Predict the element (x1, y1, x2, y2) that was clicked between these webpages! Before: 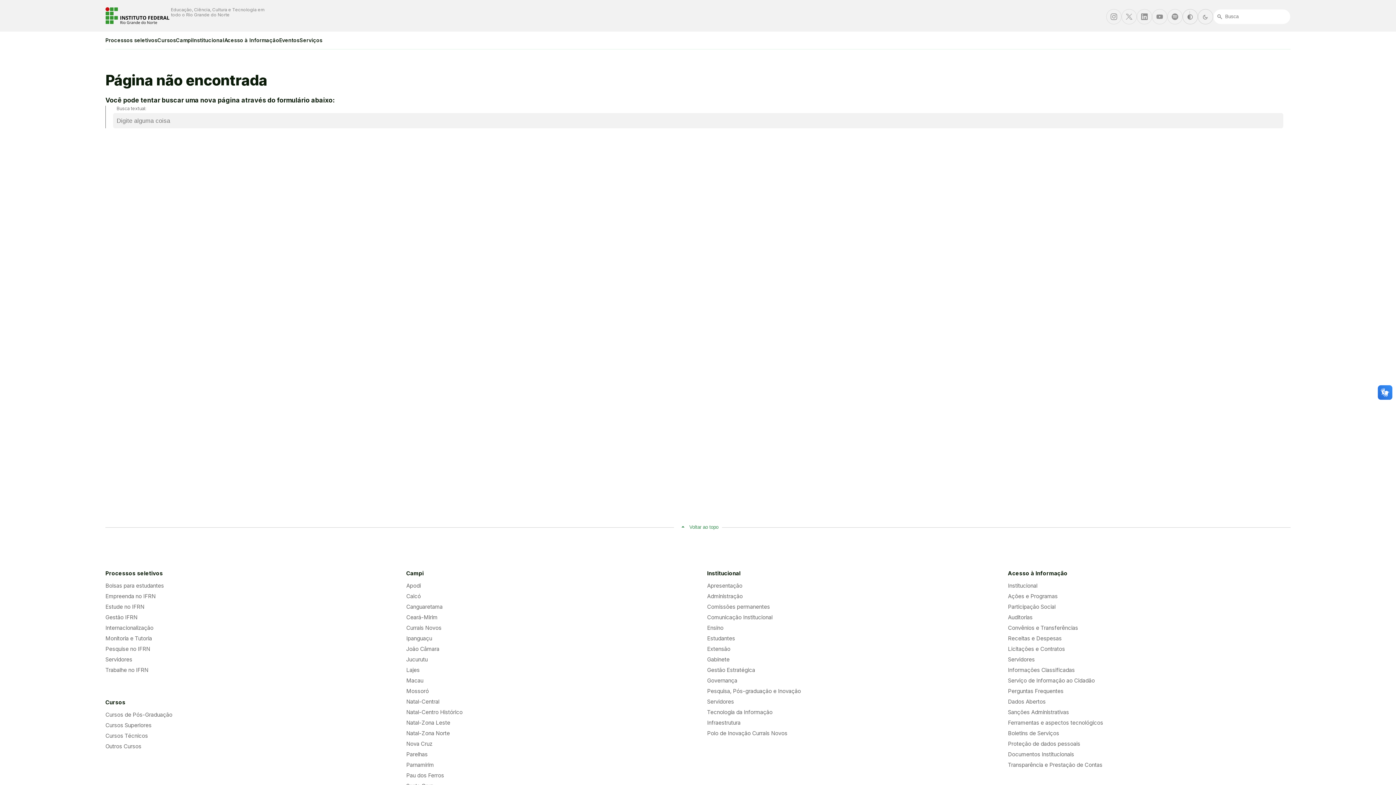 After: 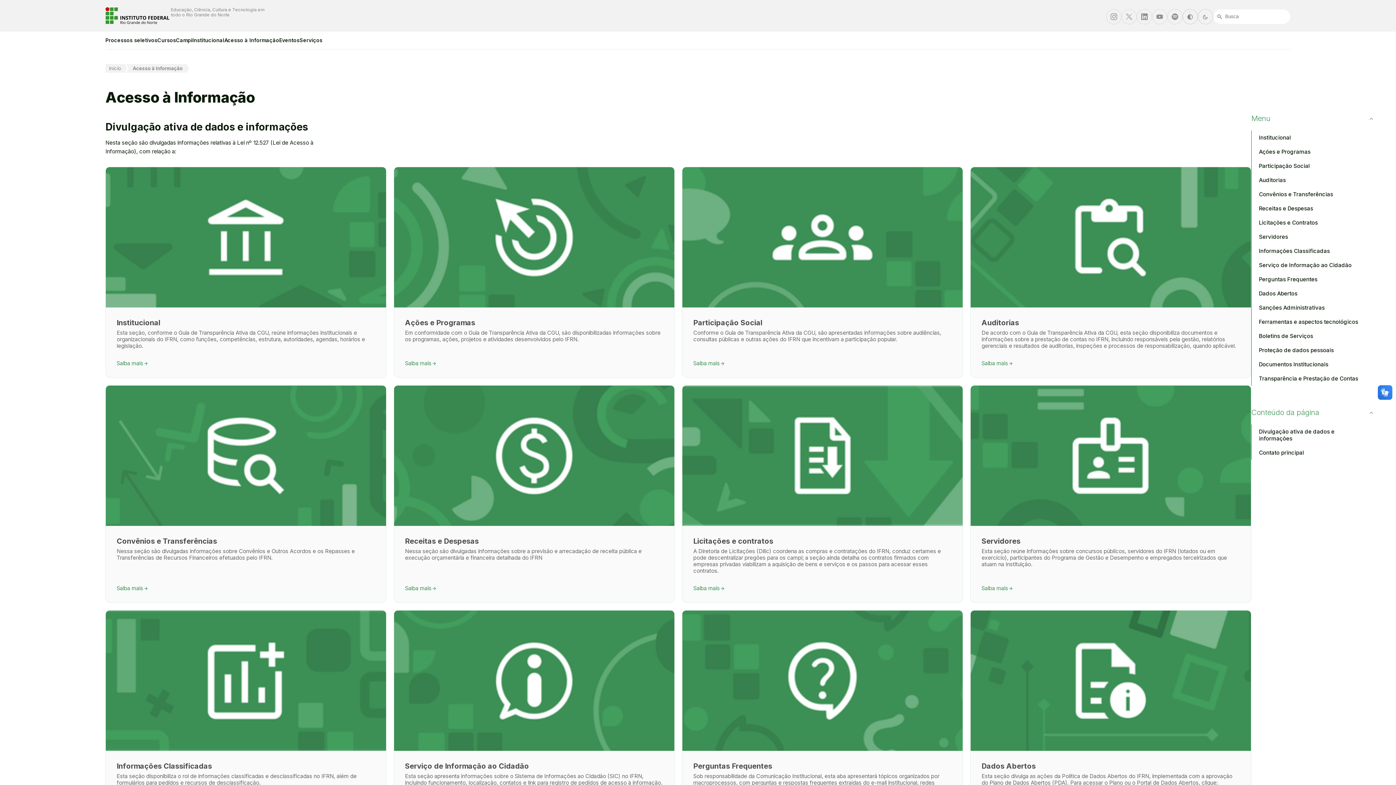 Action: bbox: (1008, 570, 1290, 580) label: Acesso à Informação